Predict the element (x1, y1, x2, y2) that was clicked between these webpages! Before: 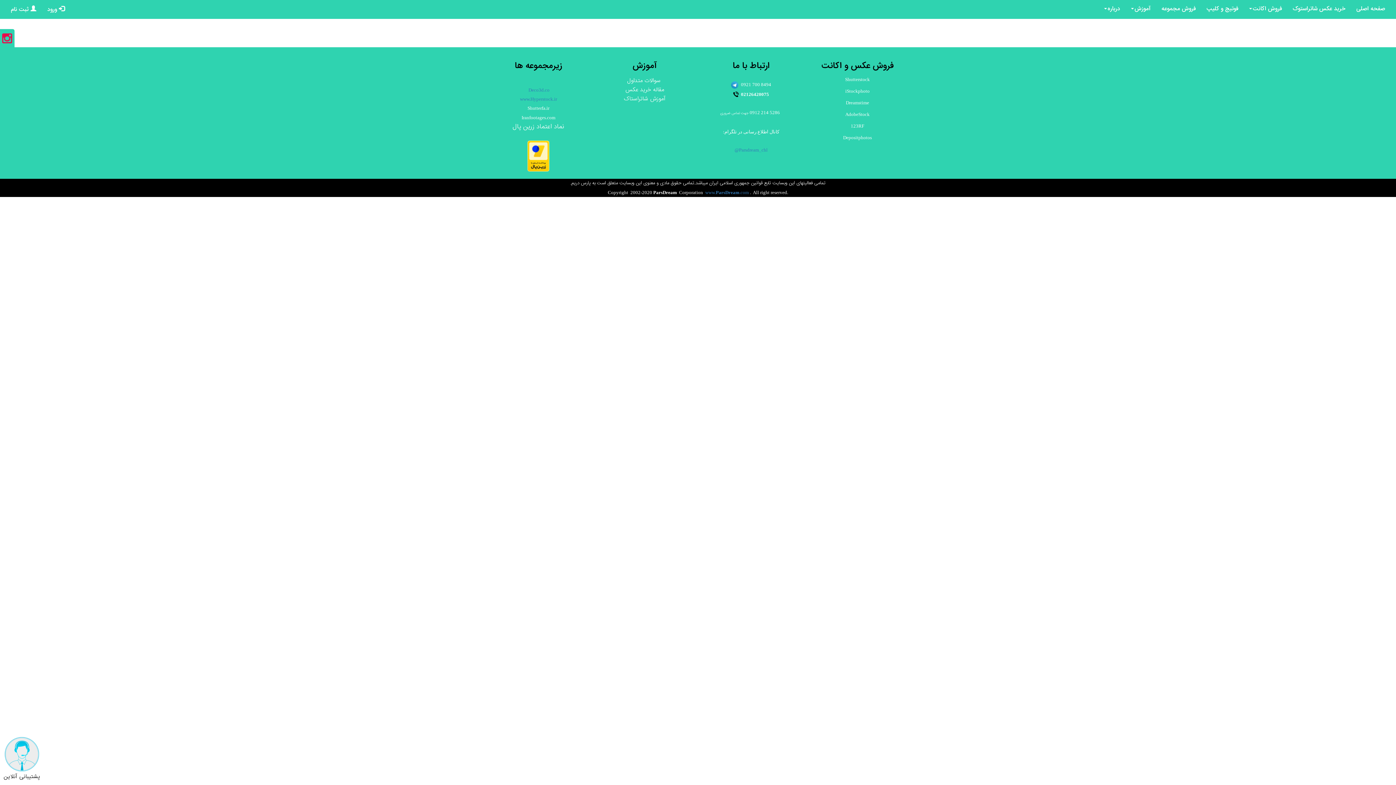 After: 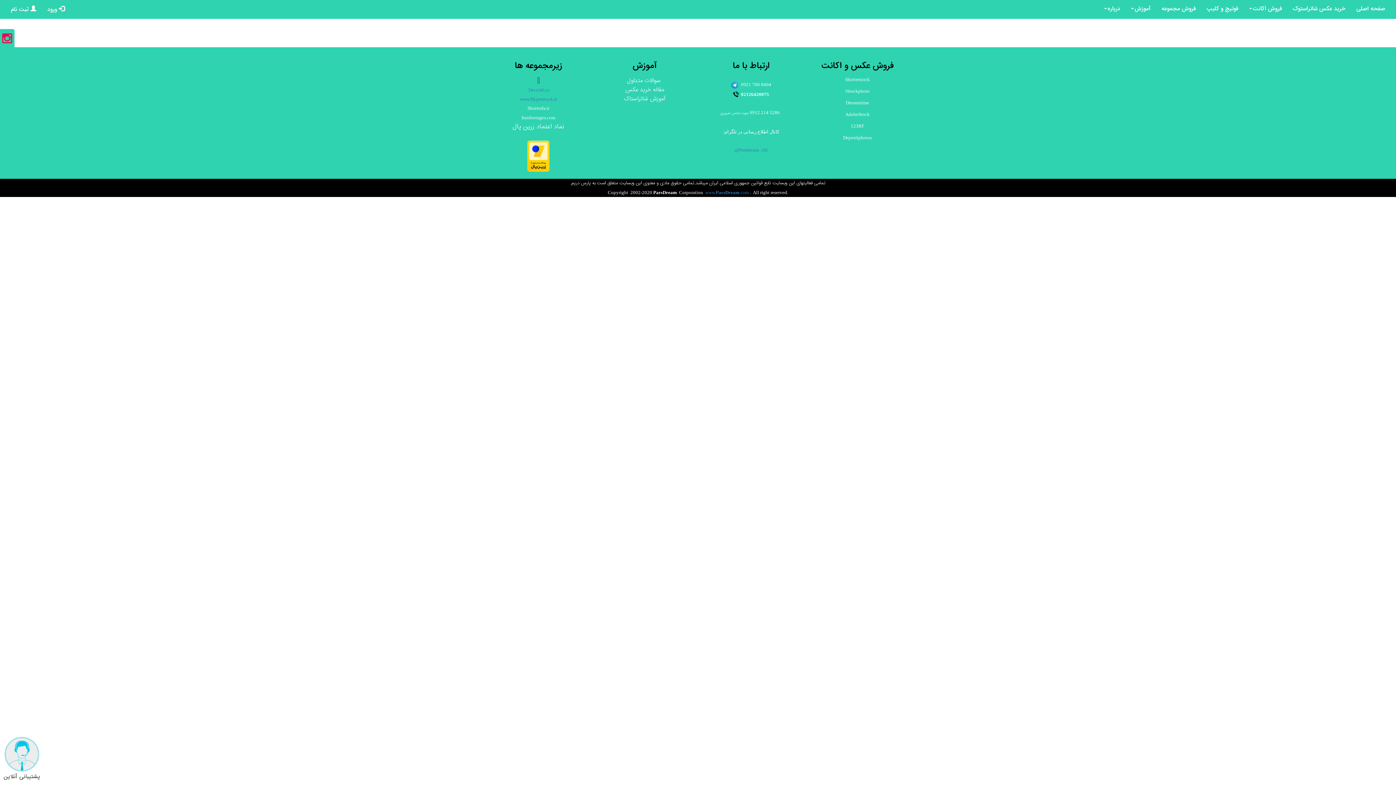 Action: bbox: (496, 76, 580, 85)